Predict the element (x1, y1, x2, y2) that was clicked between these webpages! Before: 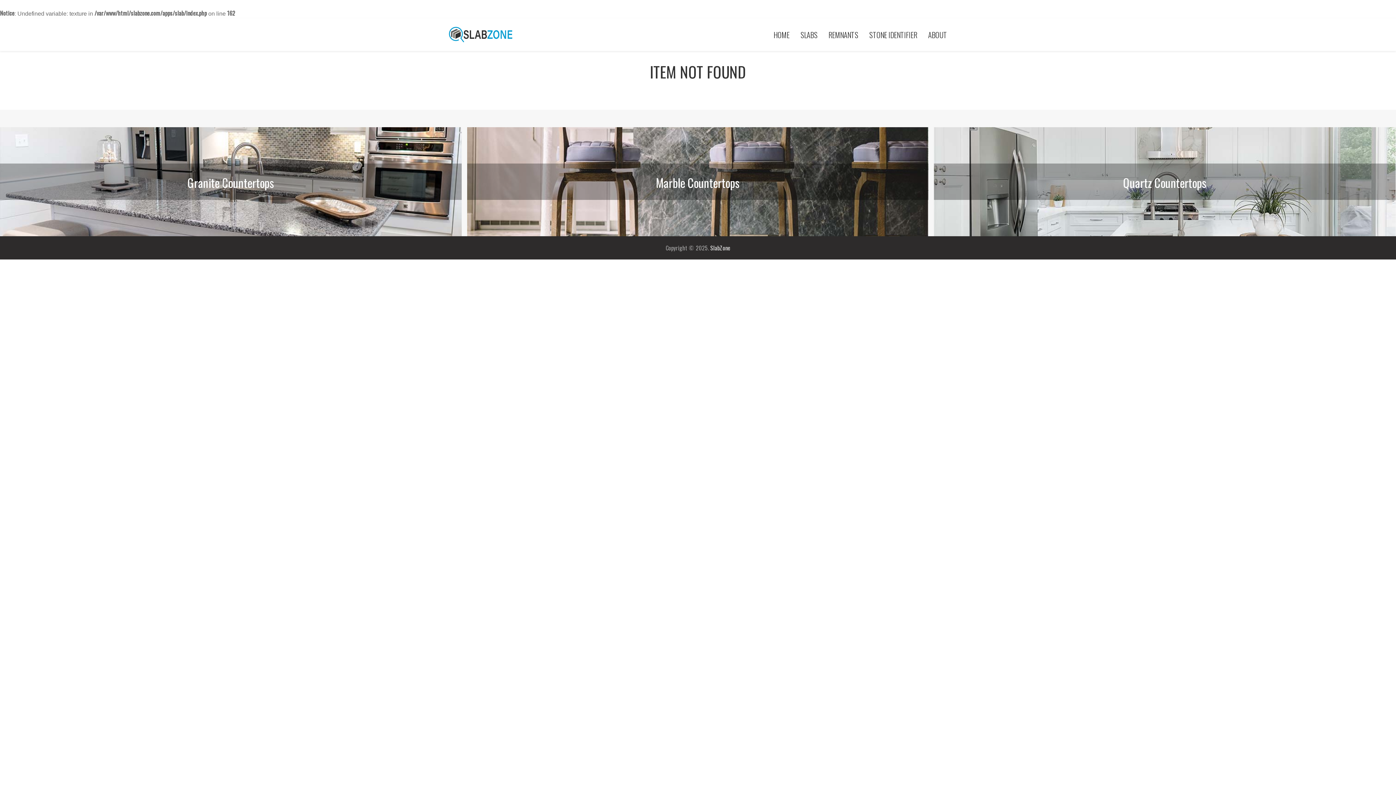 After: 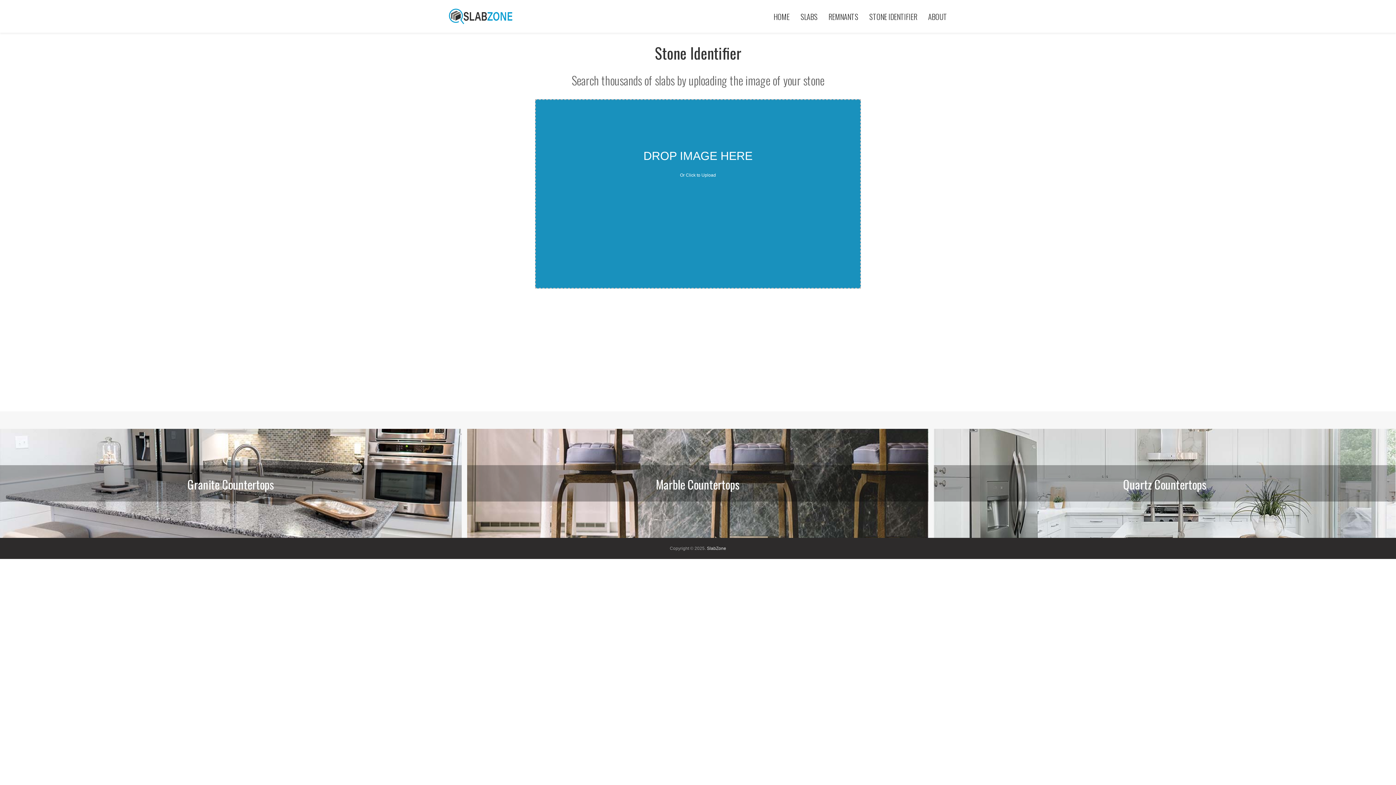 Action: bbox: (864, 20, 922, 49) label: STONE IDENTIFIER